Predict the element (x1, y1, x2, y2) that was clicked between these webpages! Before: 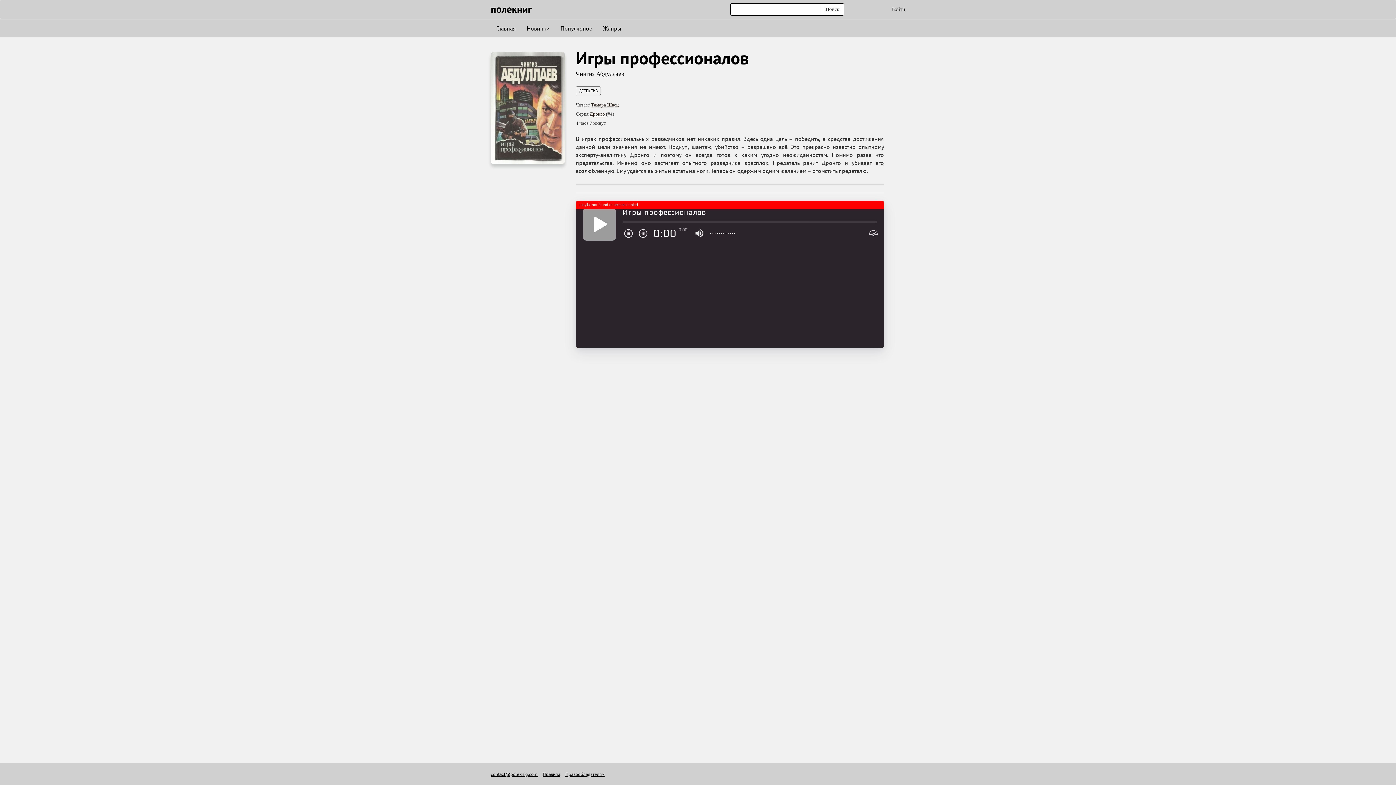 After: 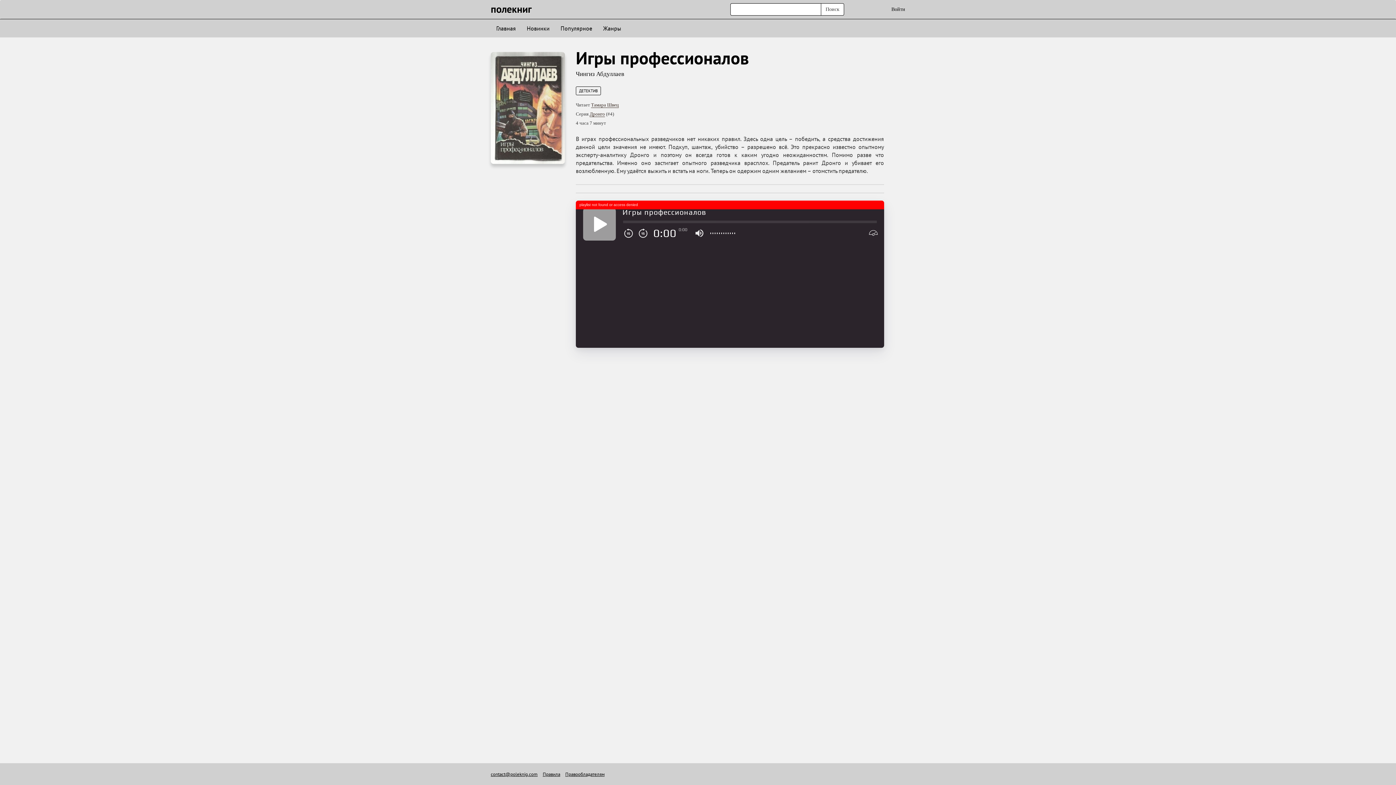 Action: label: contact@poleknig.com bbox: (490, 771, 537, 777)